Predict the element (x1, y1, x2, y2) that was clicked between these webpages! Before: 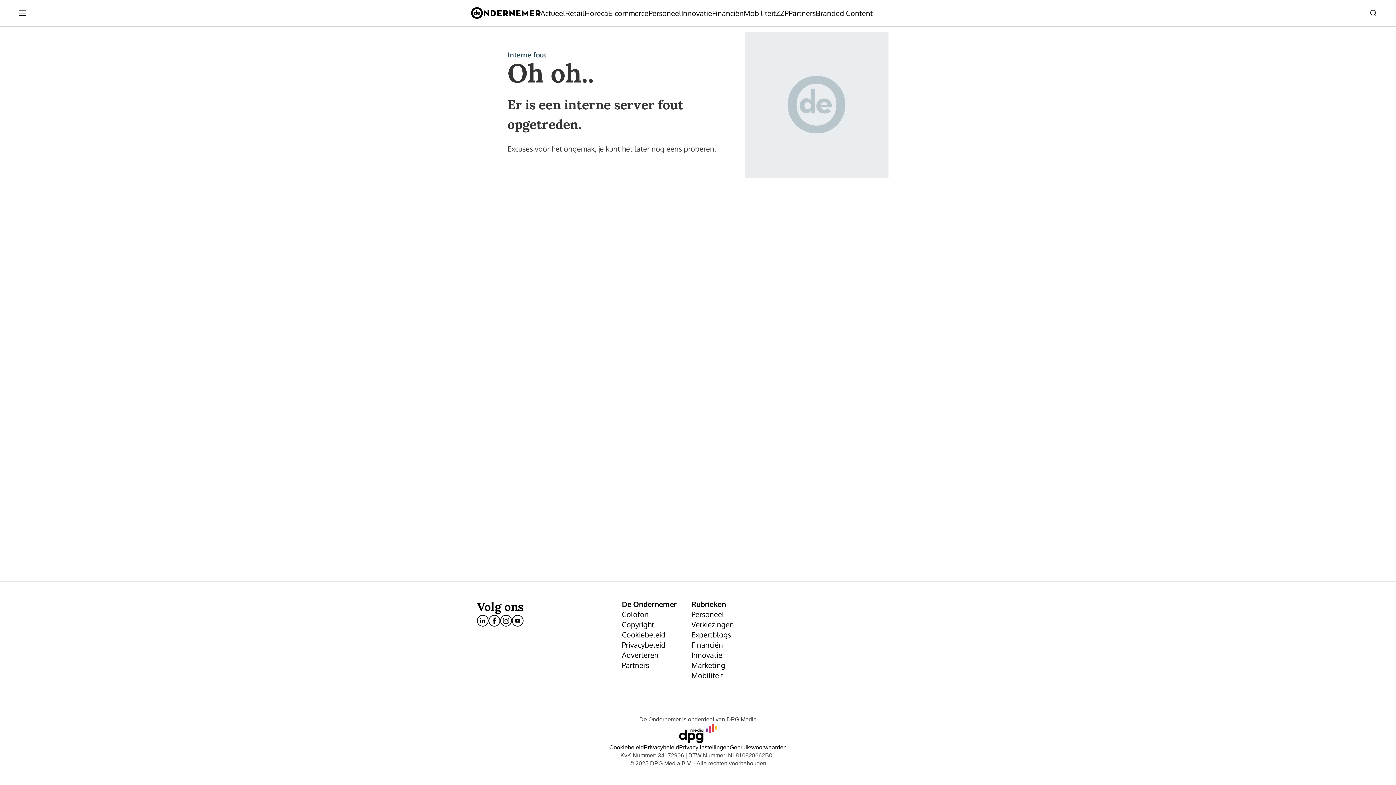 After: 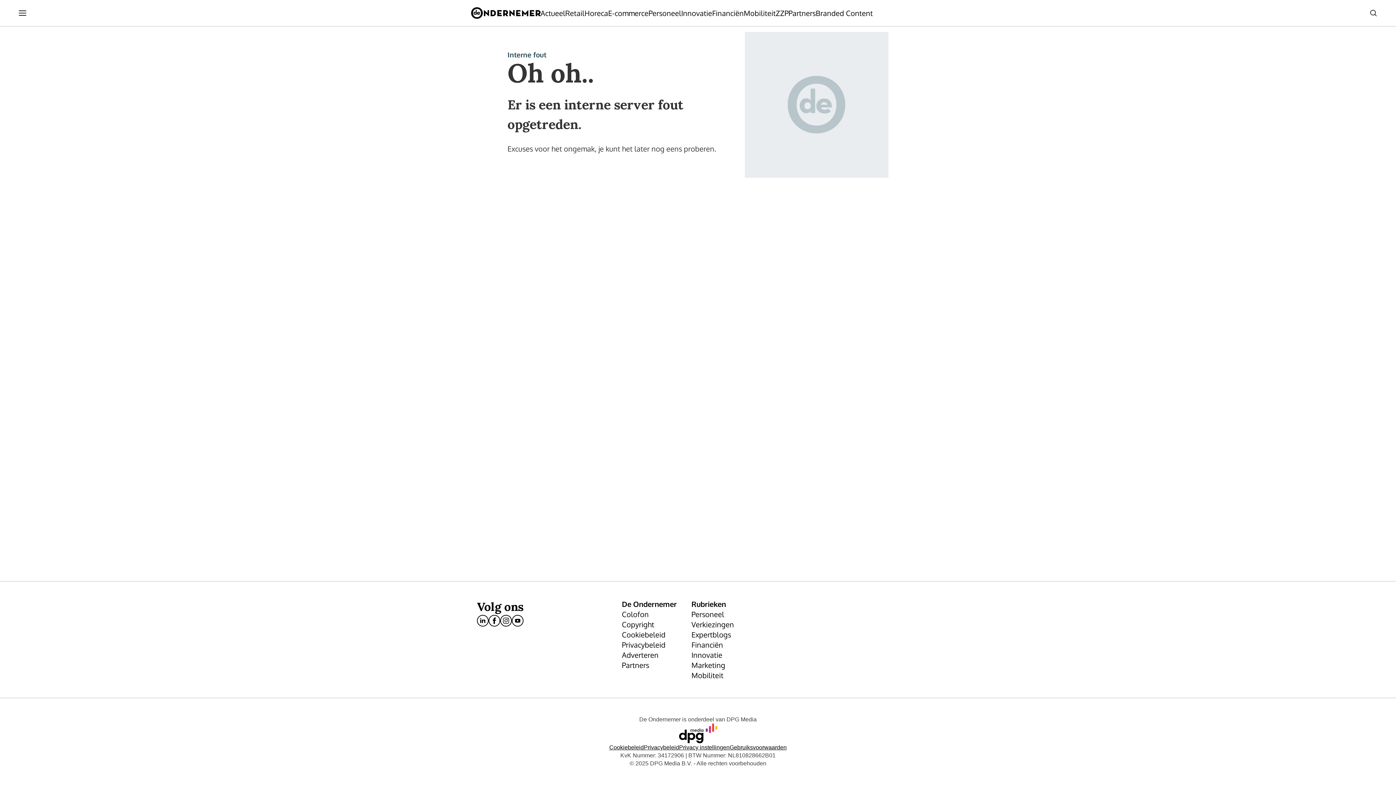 Action: label: instagram bbox: (500, 615, 512, 626)